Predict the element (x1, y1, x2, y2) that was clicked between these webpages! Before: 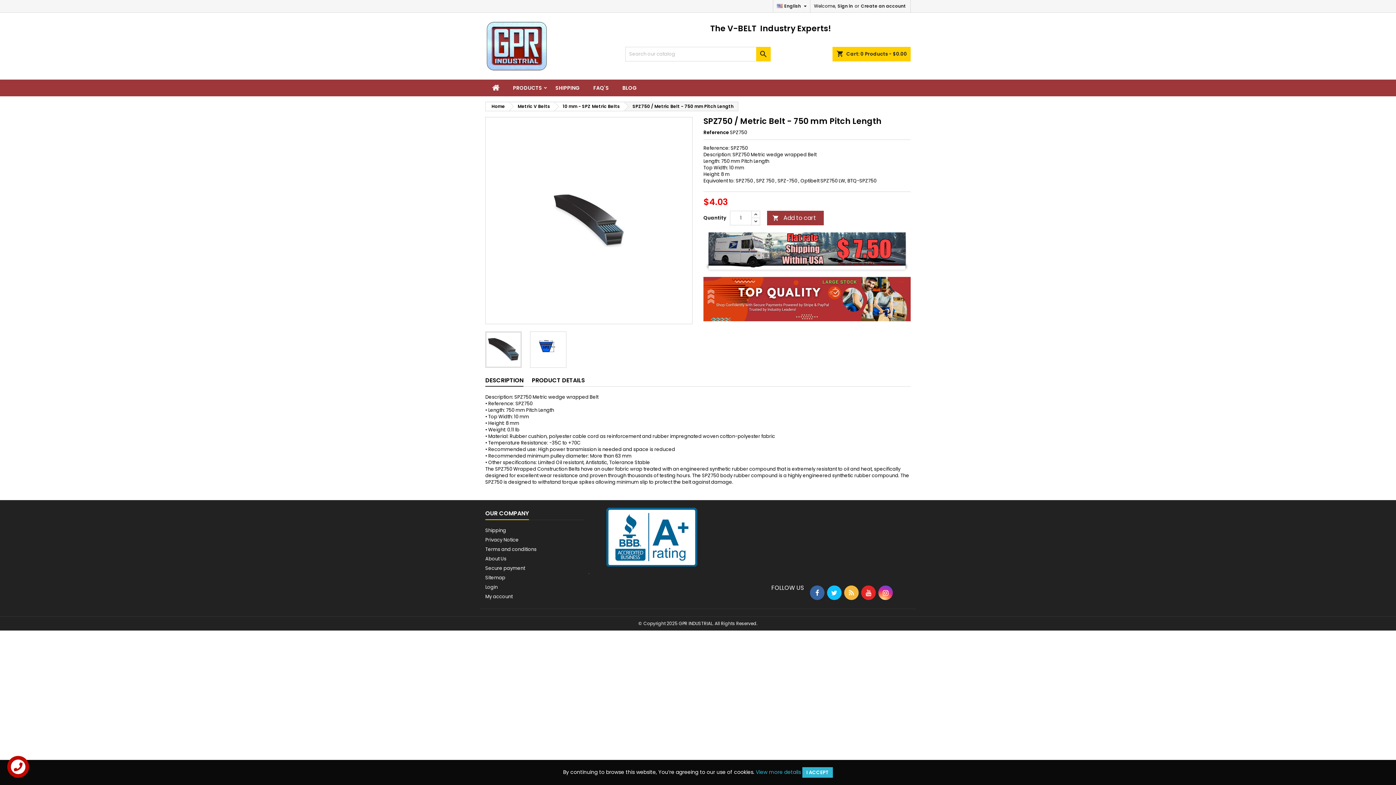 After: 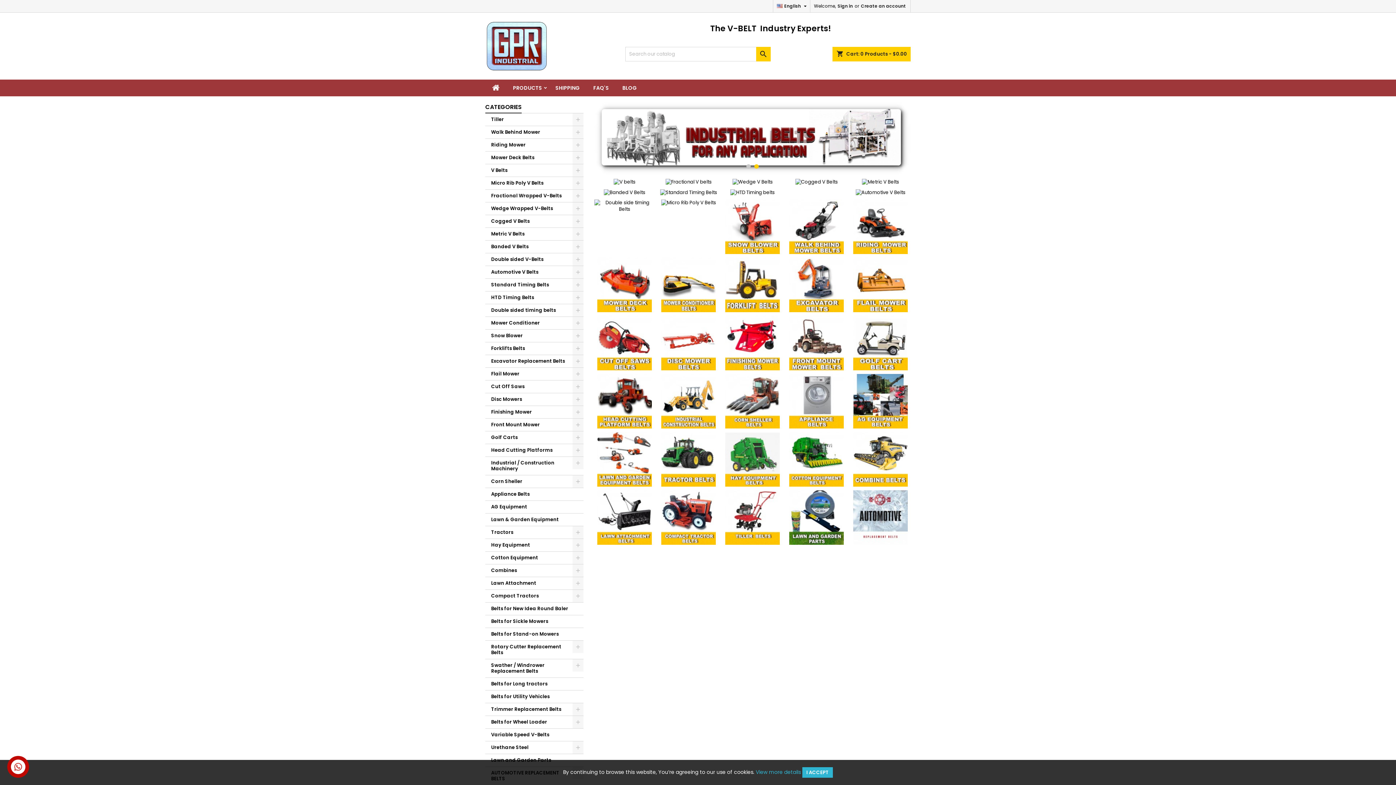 Action: label: Home bbox: (485, 102, 508, 110)